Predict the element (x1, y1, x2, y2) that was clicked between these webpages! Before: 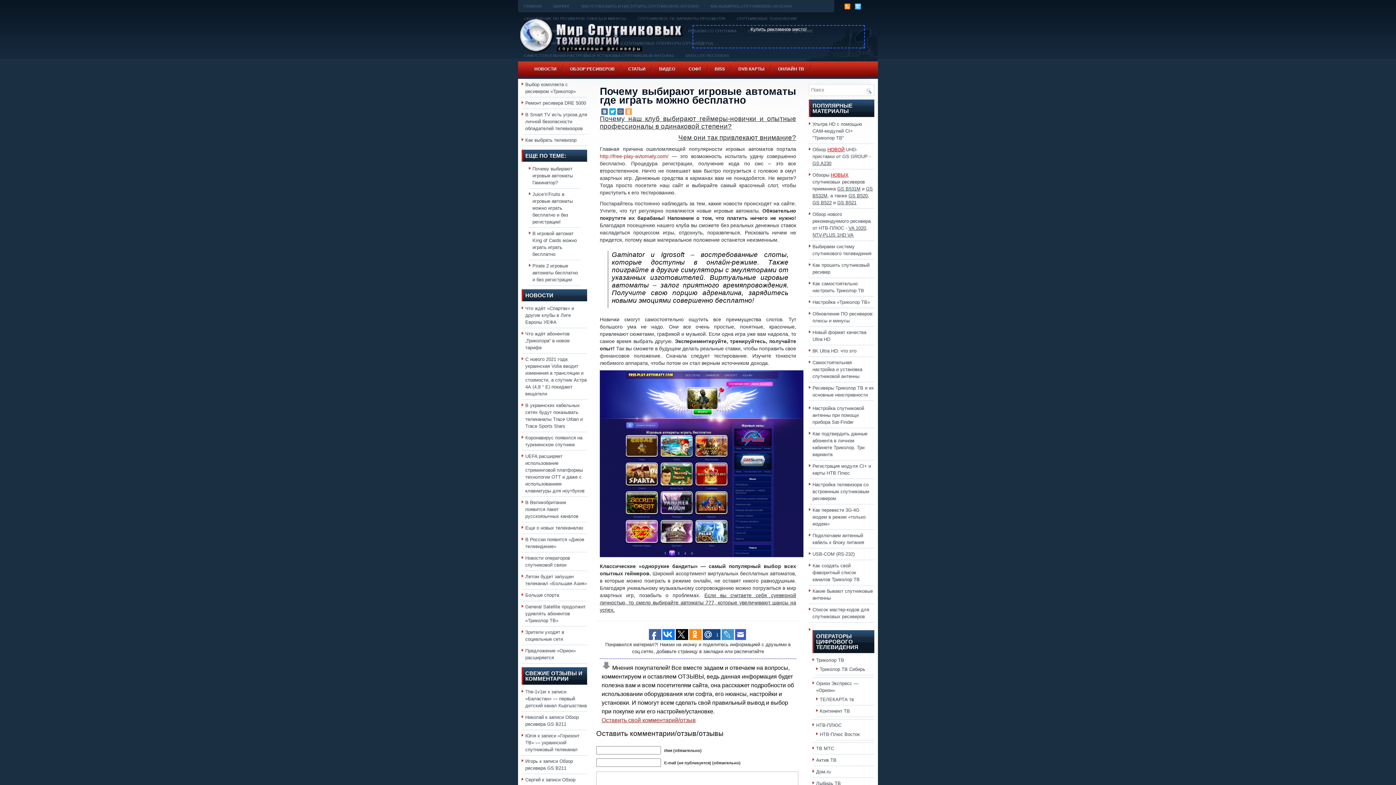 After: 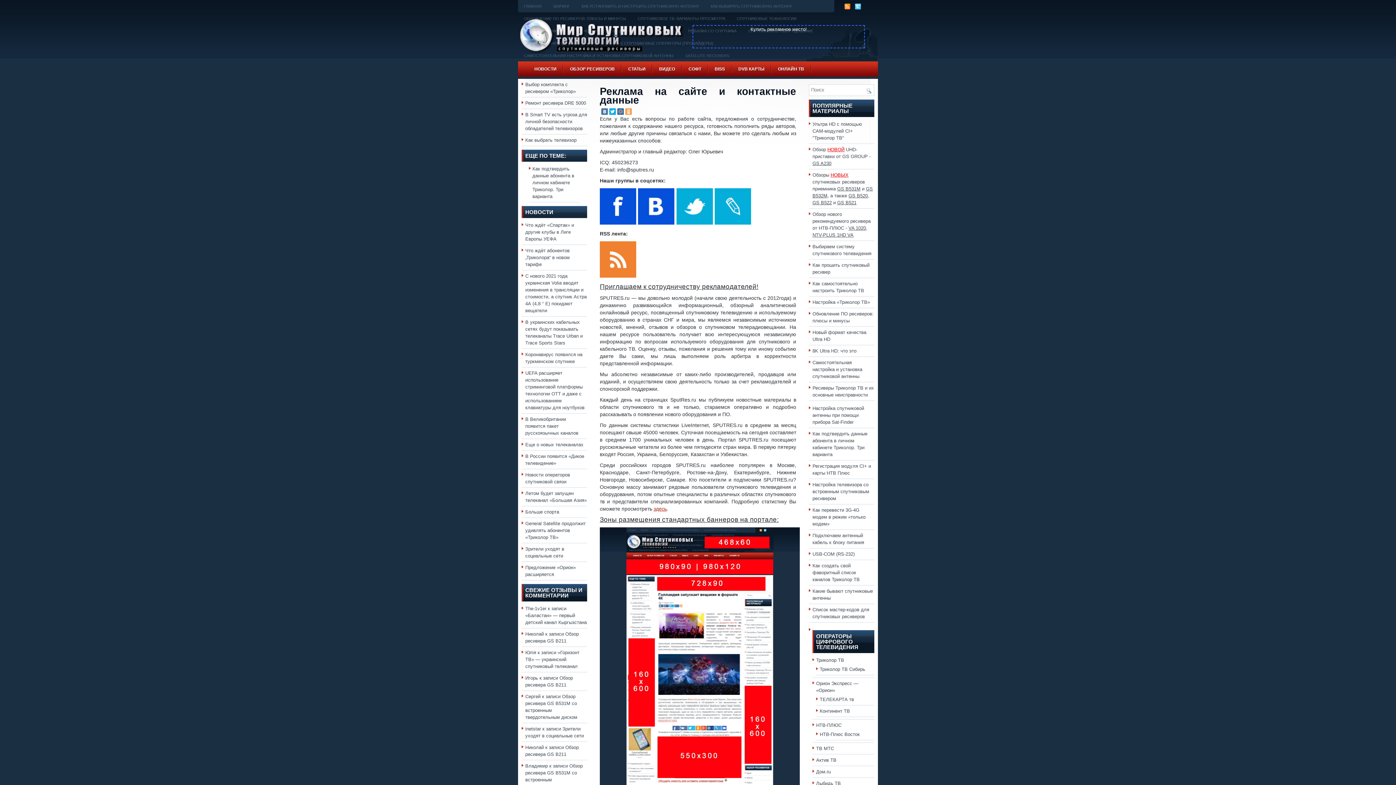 Action: bbox: (750, 26, 807, 32) label: Купить рекламное место!